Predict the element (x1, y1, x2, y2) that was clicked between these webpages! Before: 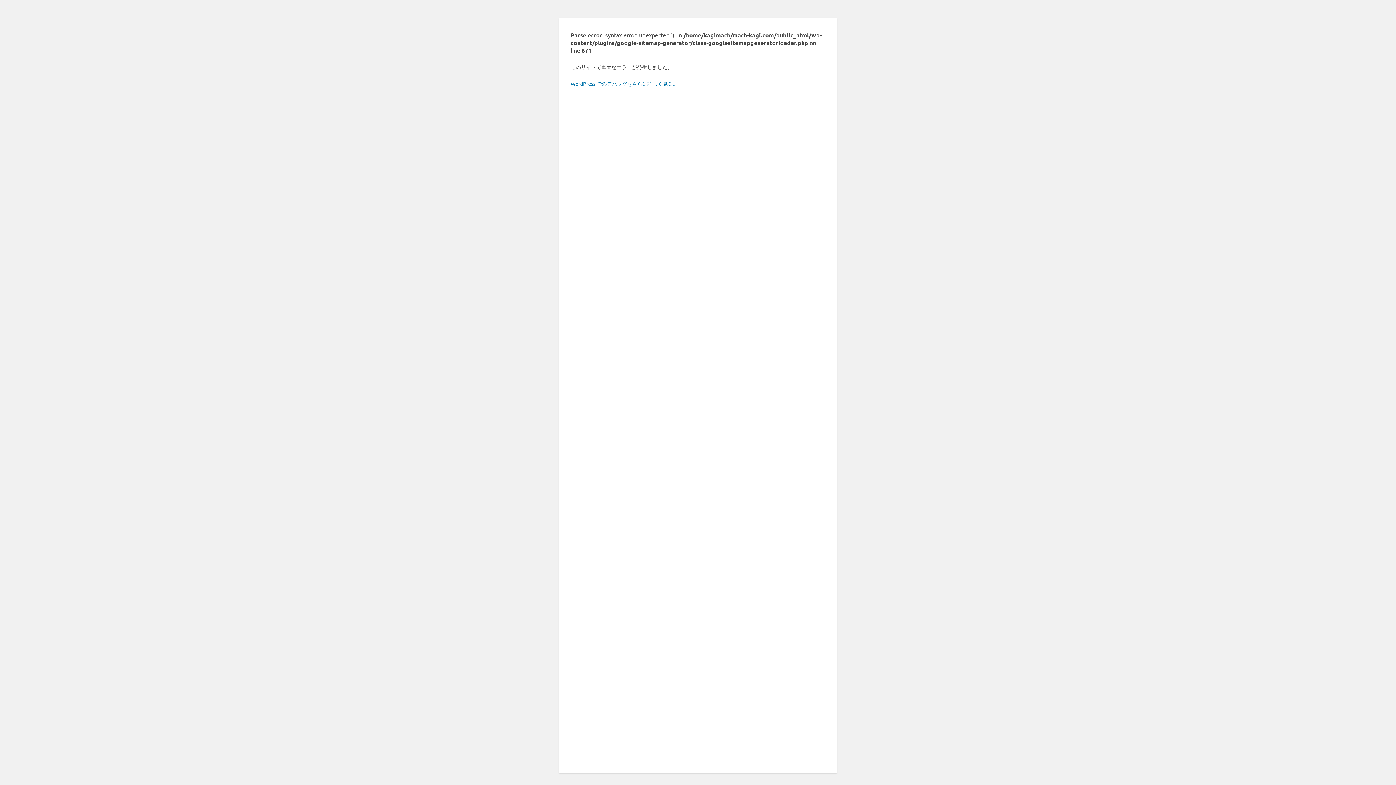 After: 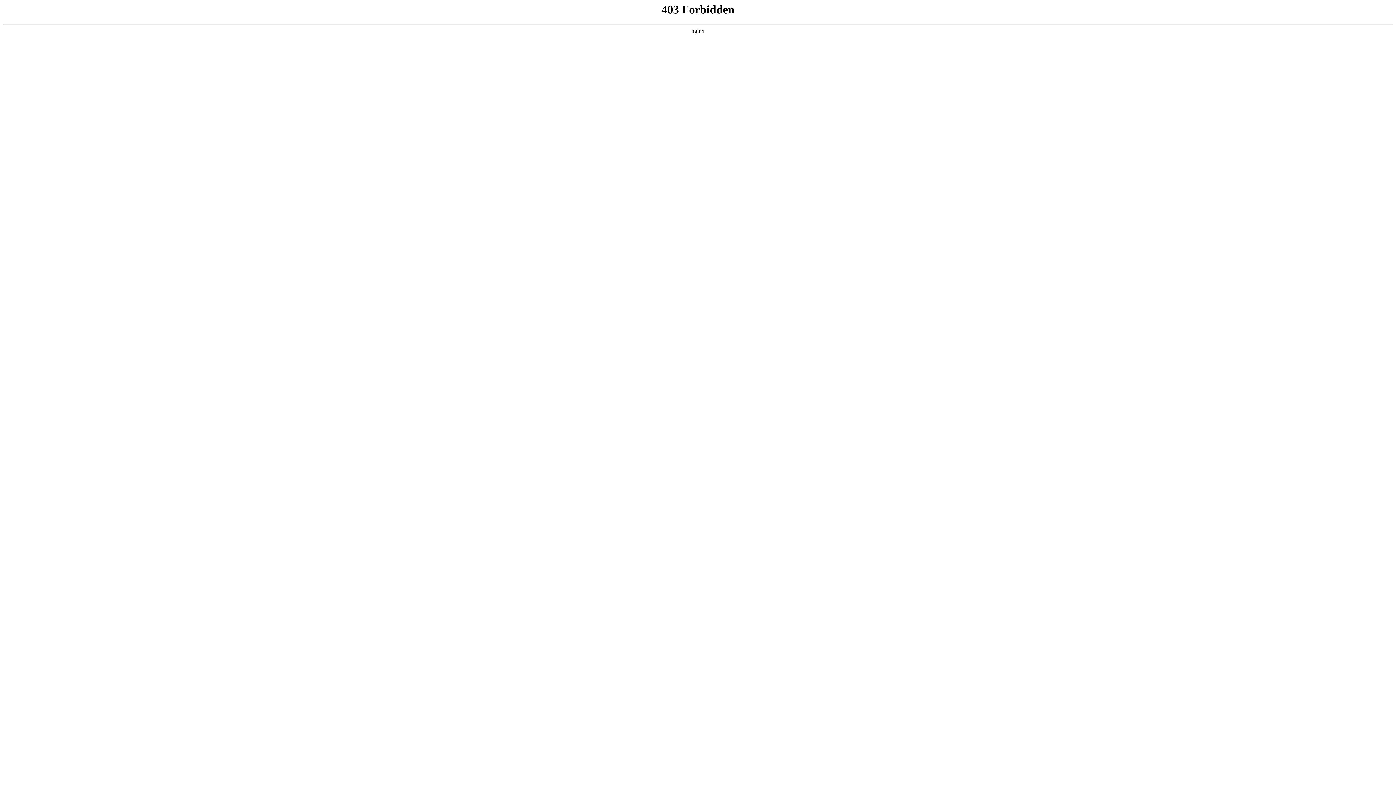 Action: label: WordPress でのデバッグをさらに詳しく見る。 bbox: (570, 80, 678, 86)